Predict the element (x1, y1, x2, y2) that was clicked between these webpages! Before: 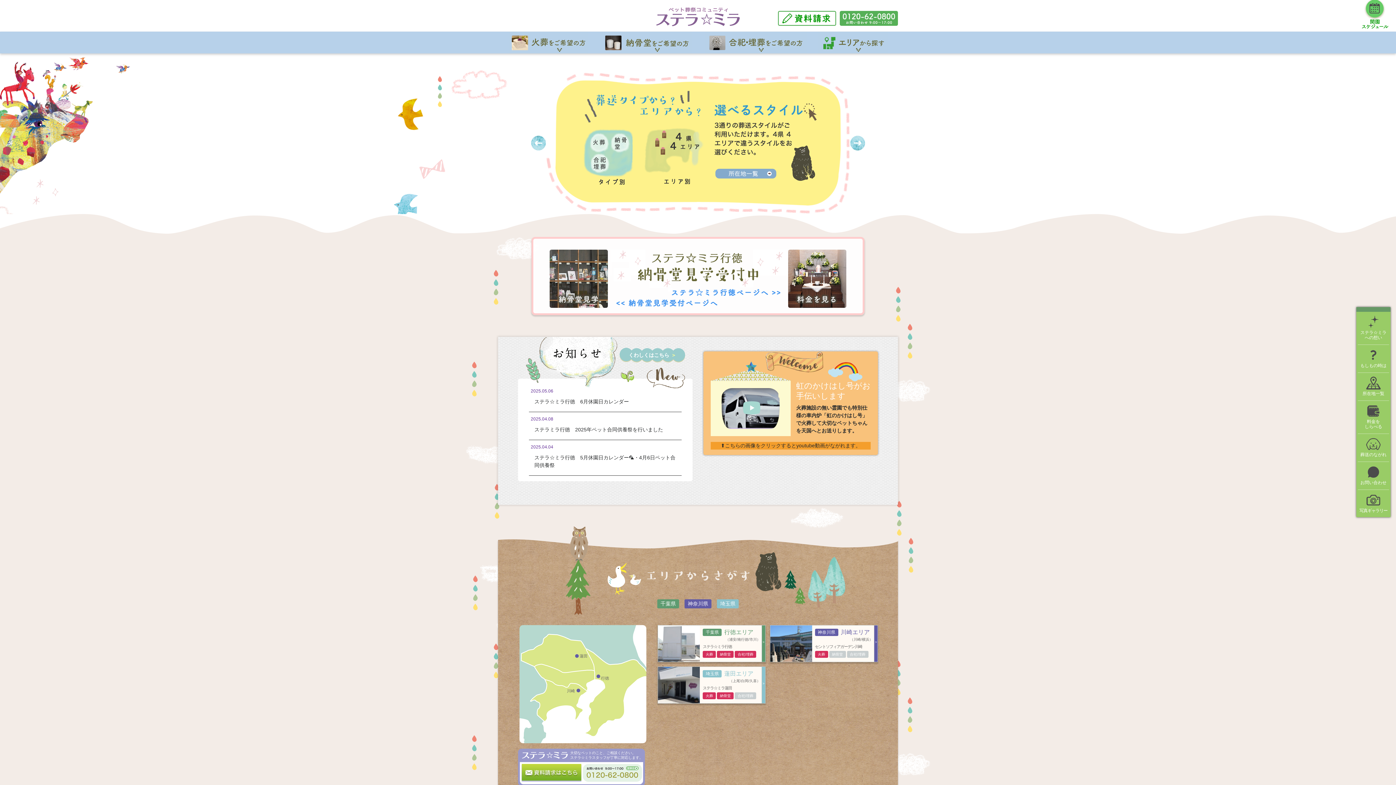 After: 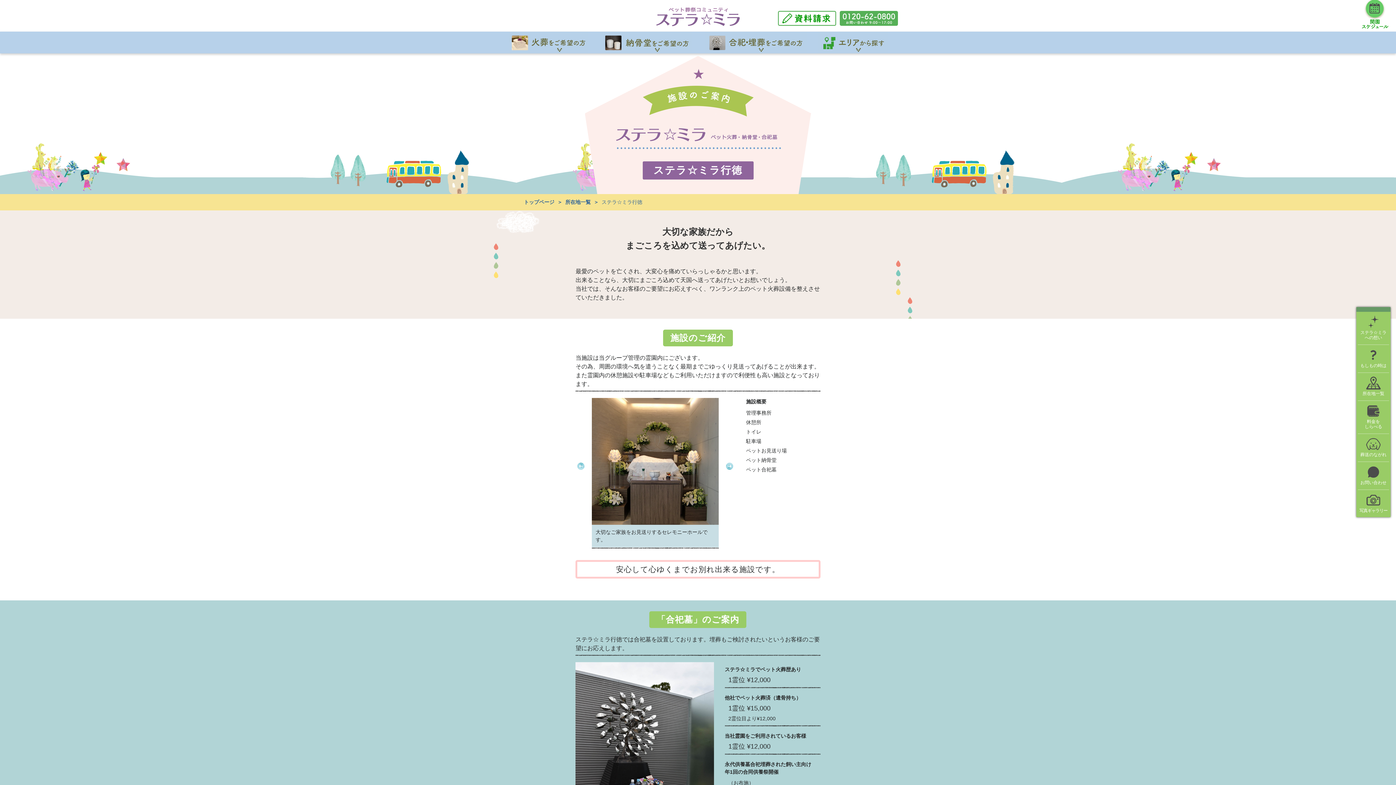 Action: label: 千葉県 

行徳エリア

（浦安/南行徳/市川）
ステラ☆ミラ行徳
火葬 納骨堂 合祀/埋葬 bbox: (657, 625, 765, 662)